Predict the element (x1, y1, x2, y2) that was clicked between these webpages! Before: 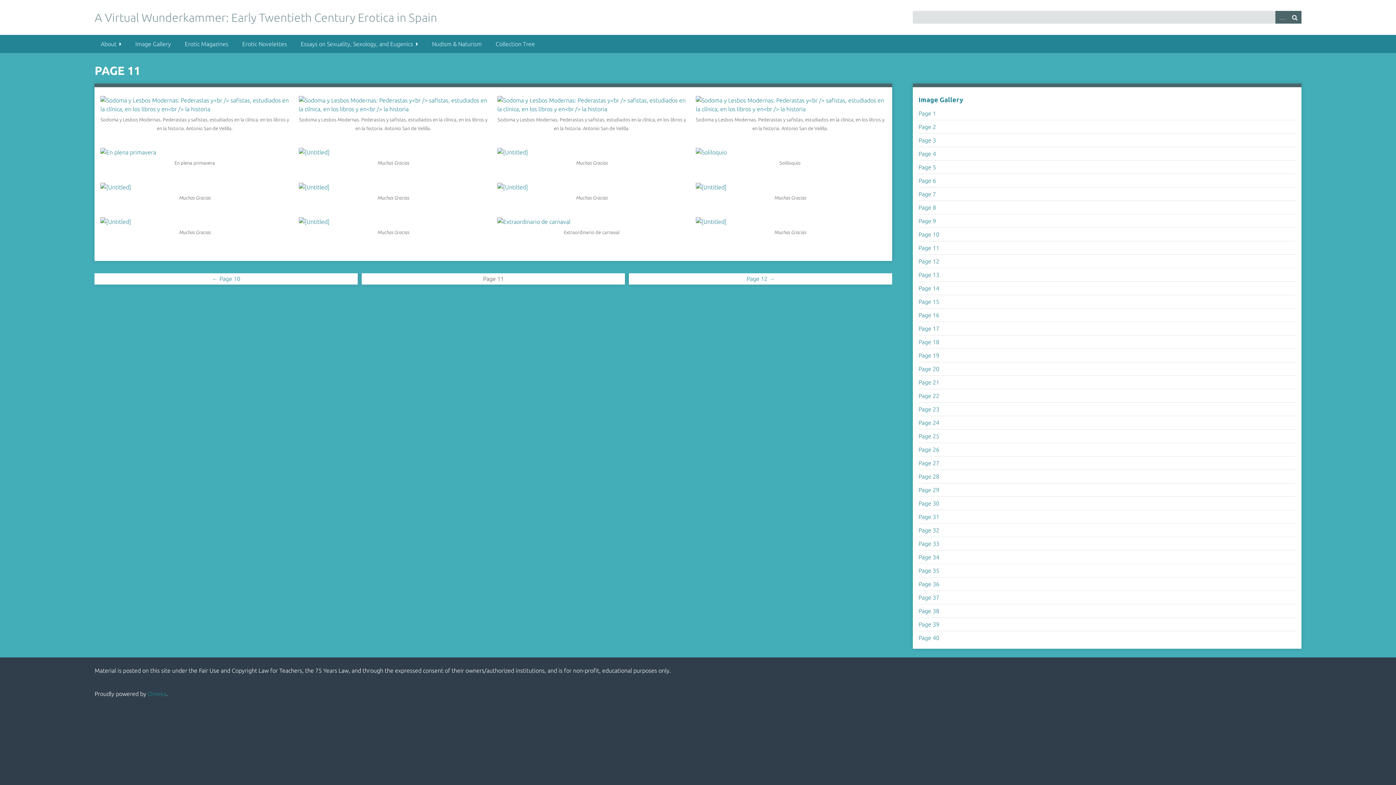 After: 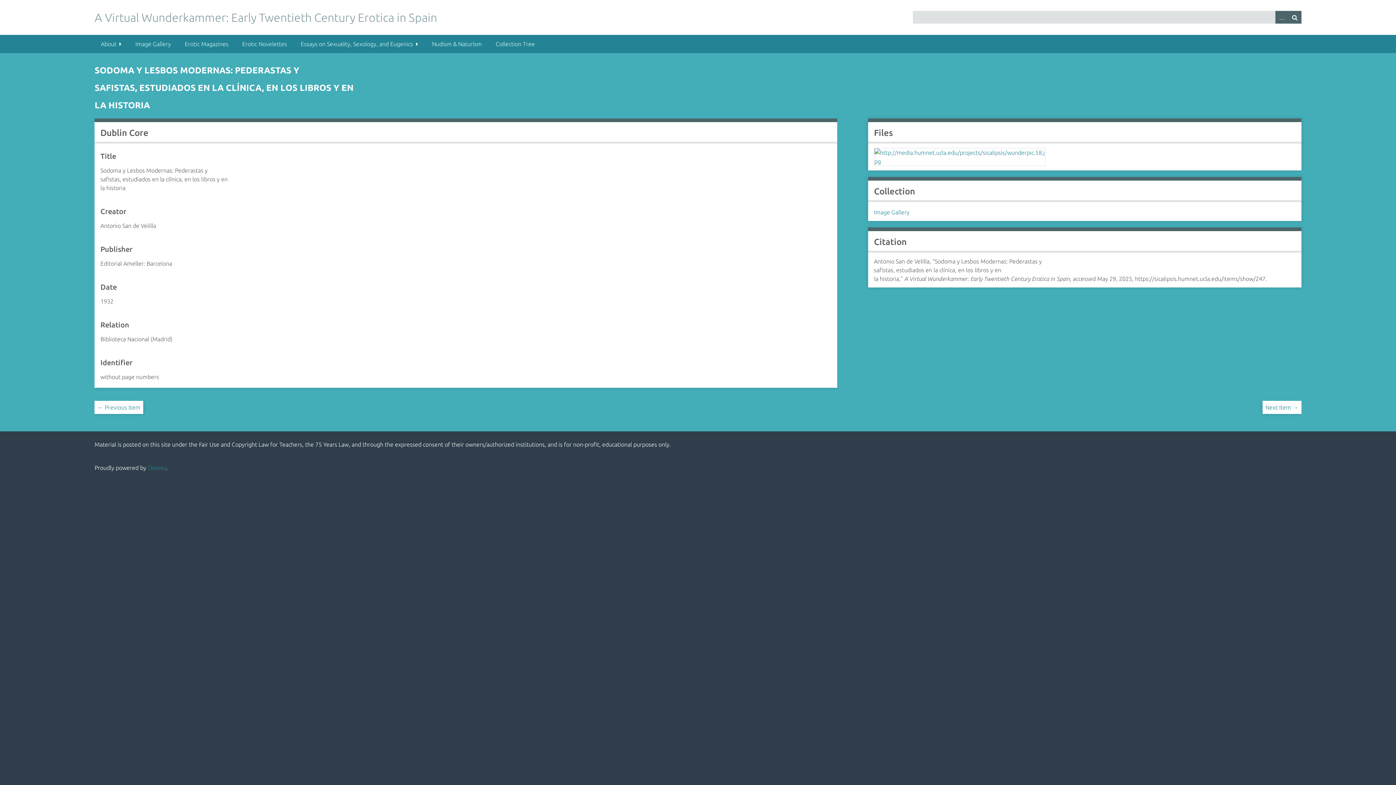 Action: bbox: (497, 96, 686, 113)